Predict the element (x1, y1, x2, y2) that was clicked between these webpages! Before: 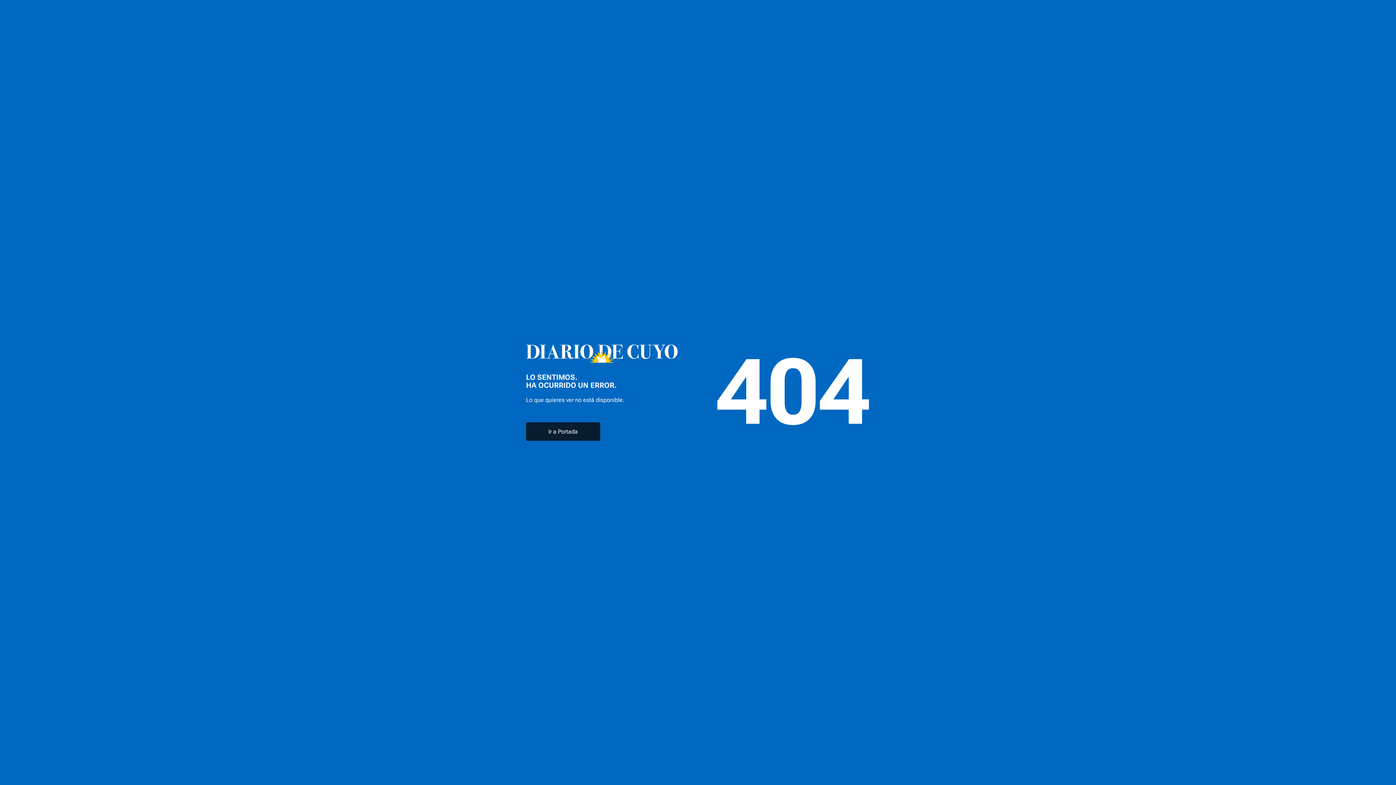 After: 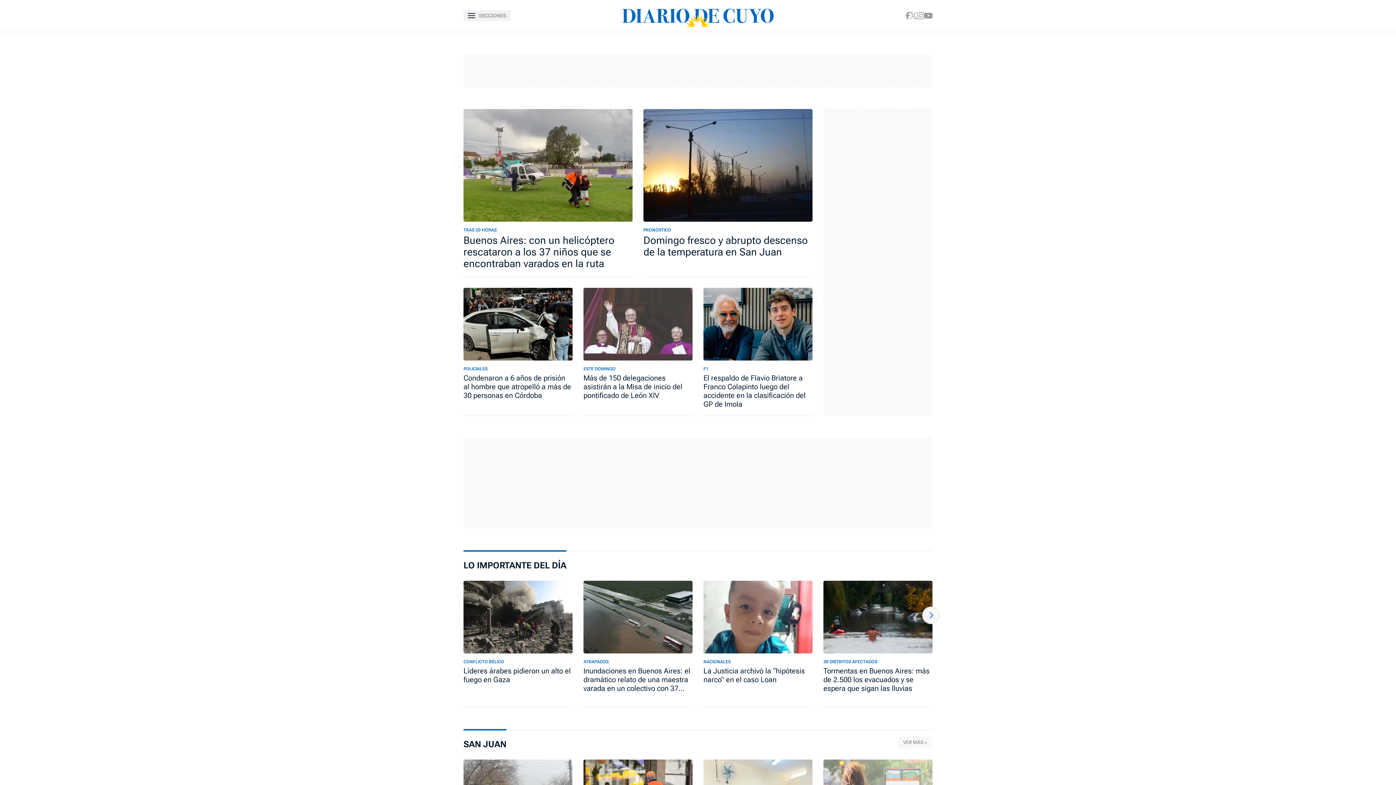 Action: label: Ir a Portada bbox: (526, 422, 600, 440)